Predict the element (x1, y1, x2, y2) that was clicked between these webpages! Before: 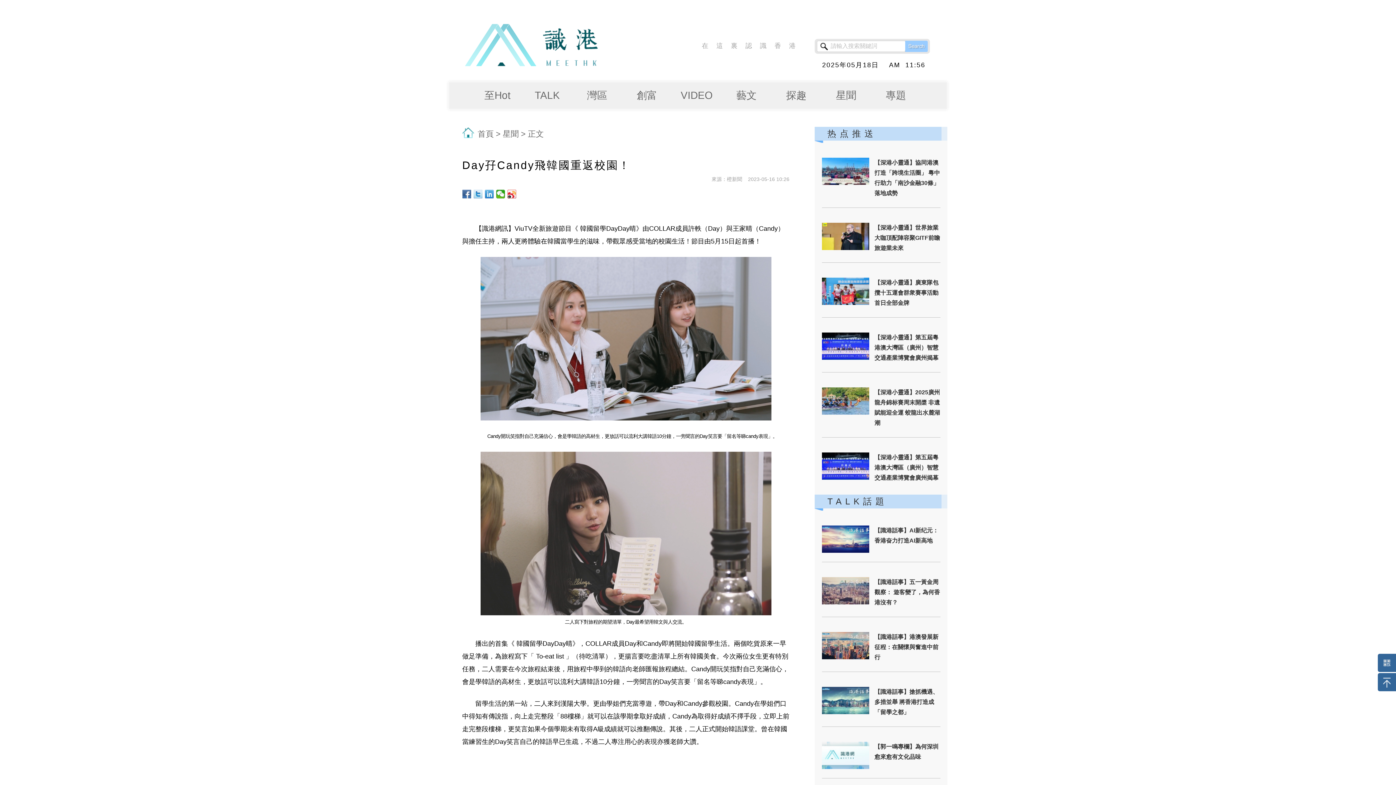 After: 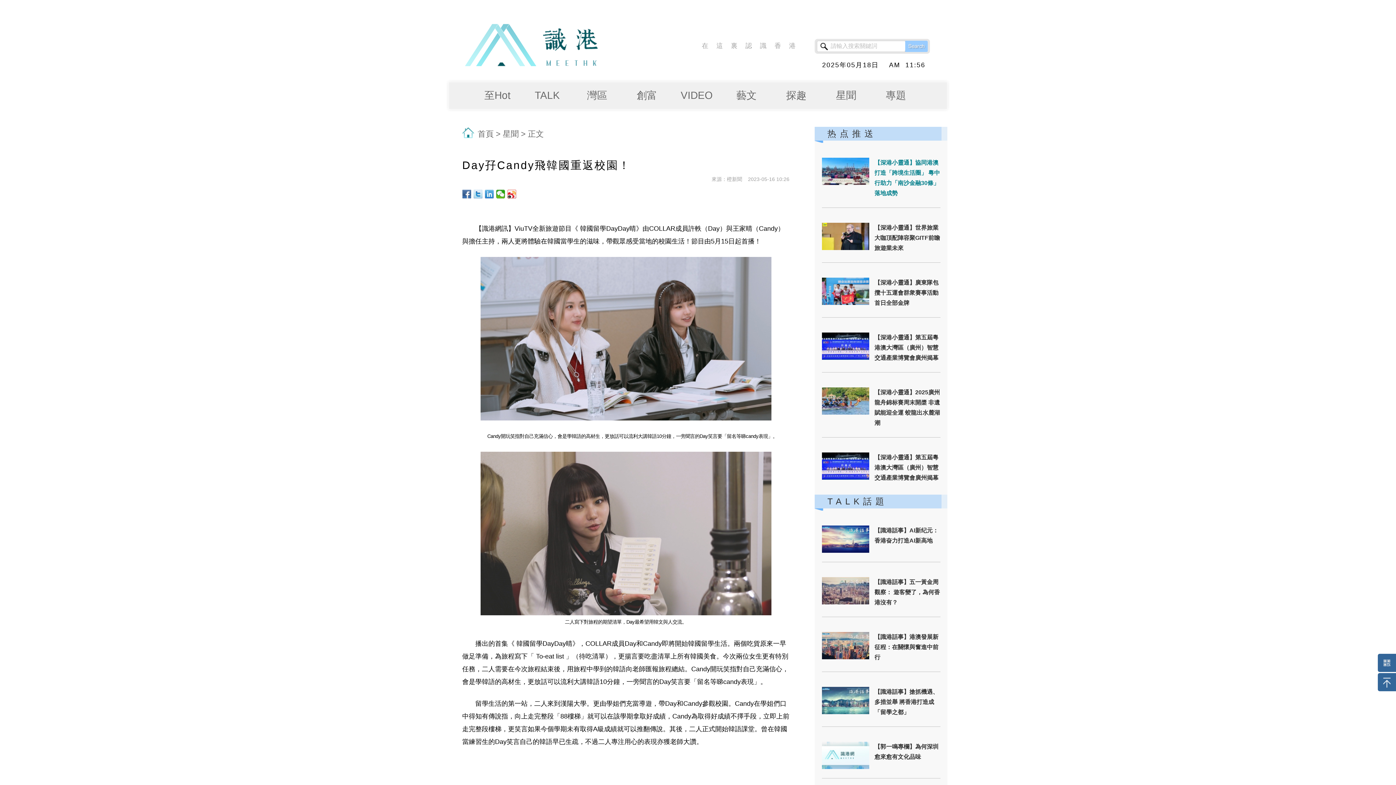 Action: bbox: (874, 157, 940, 198) label: 【深港小靈通】協同港澳打造「跨境生活圈」 粵中行助力「南沙金融30條」落地成勢